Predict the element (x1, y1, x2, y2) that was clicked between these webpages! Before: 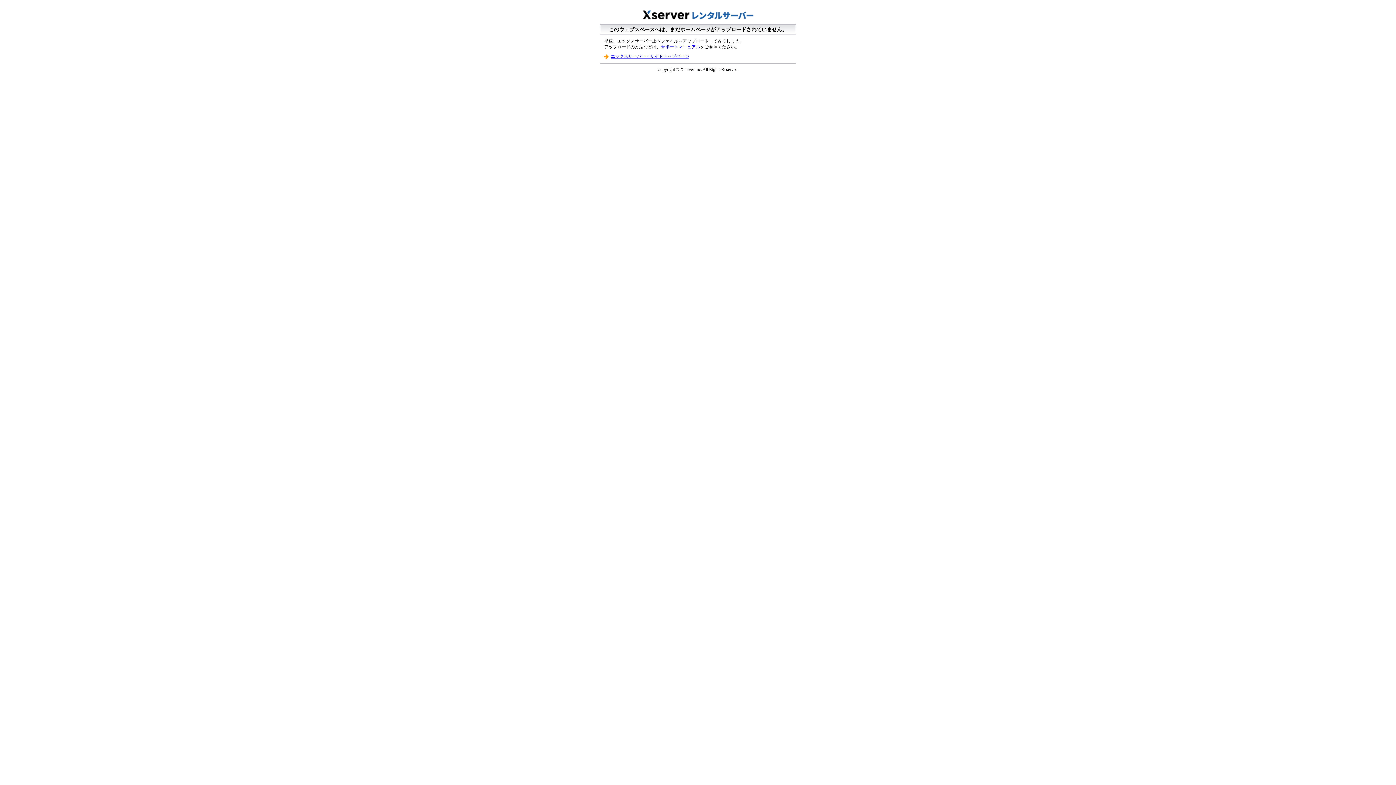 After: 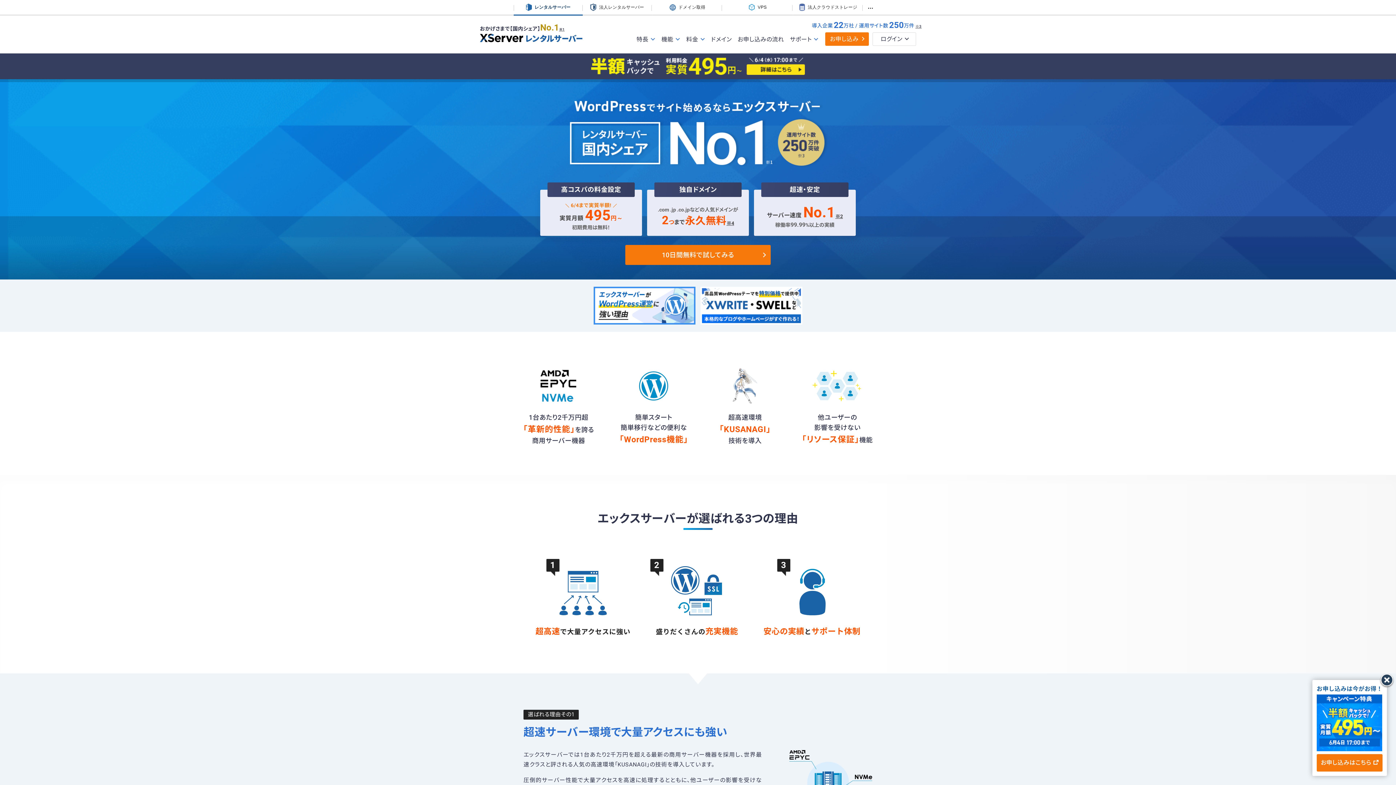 Action: bbox: (645, 5, 751, 20) label: Xserver Hosting Service